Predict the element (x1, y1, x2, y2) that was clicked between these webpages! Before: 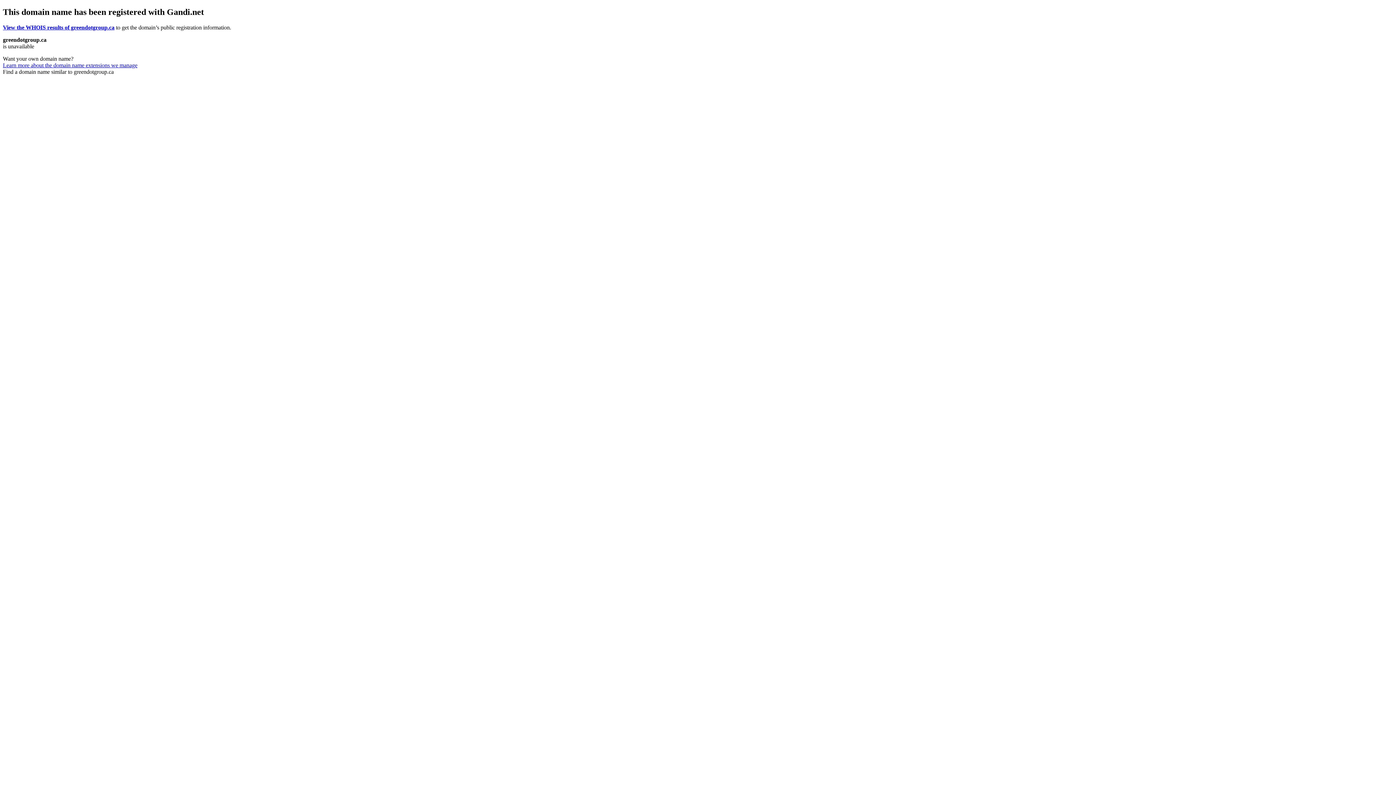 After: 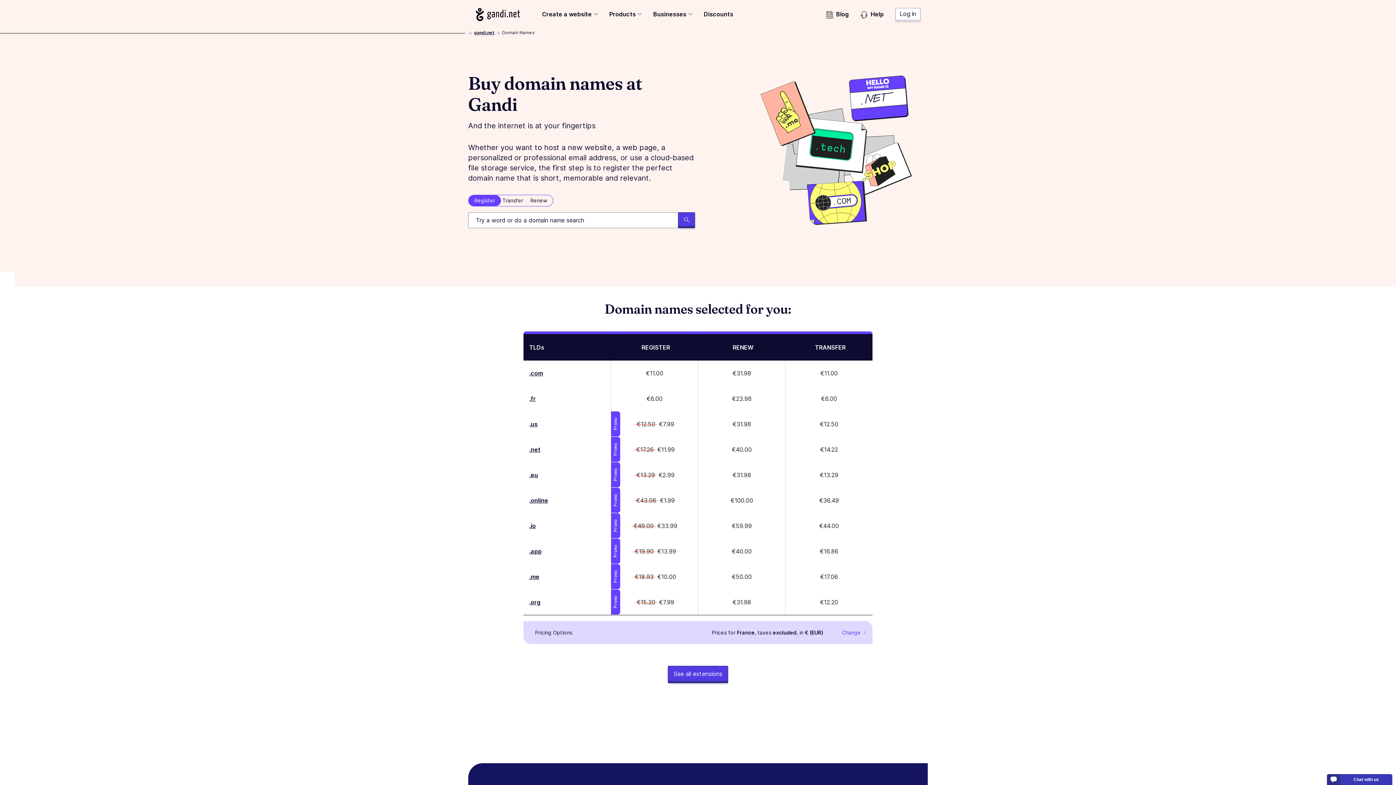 Action: bbox: (2, 62, 137, 68) label: Learn more about the domain name extensions we manage